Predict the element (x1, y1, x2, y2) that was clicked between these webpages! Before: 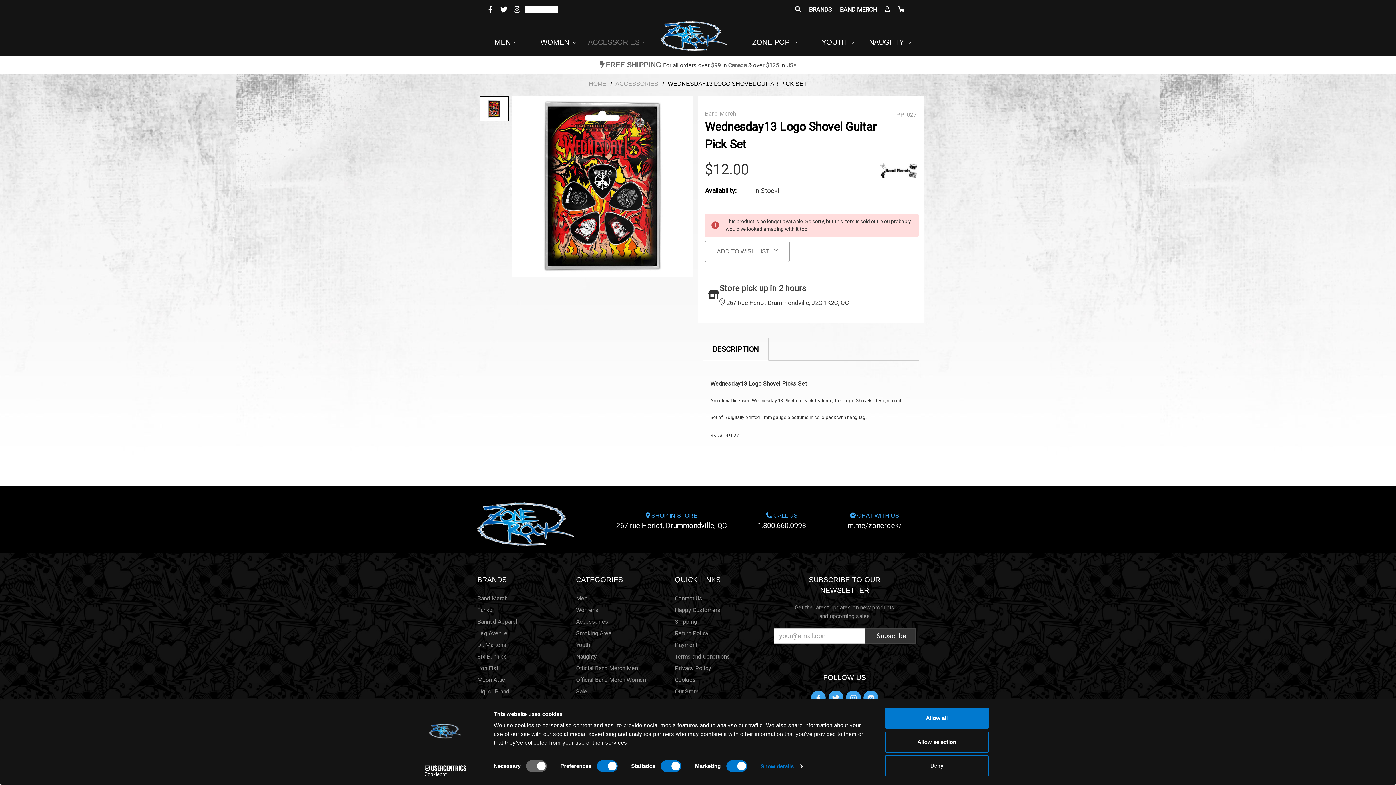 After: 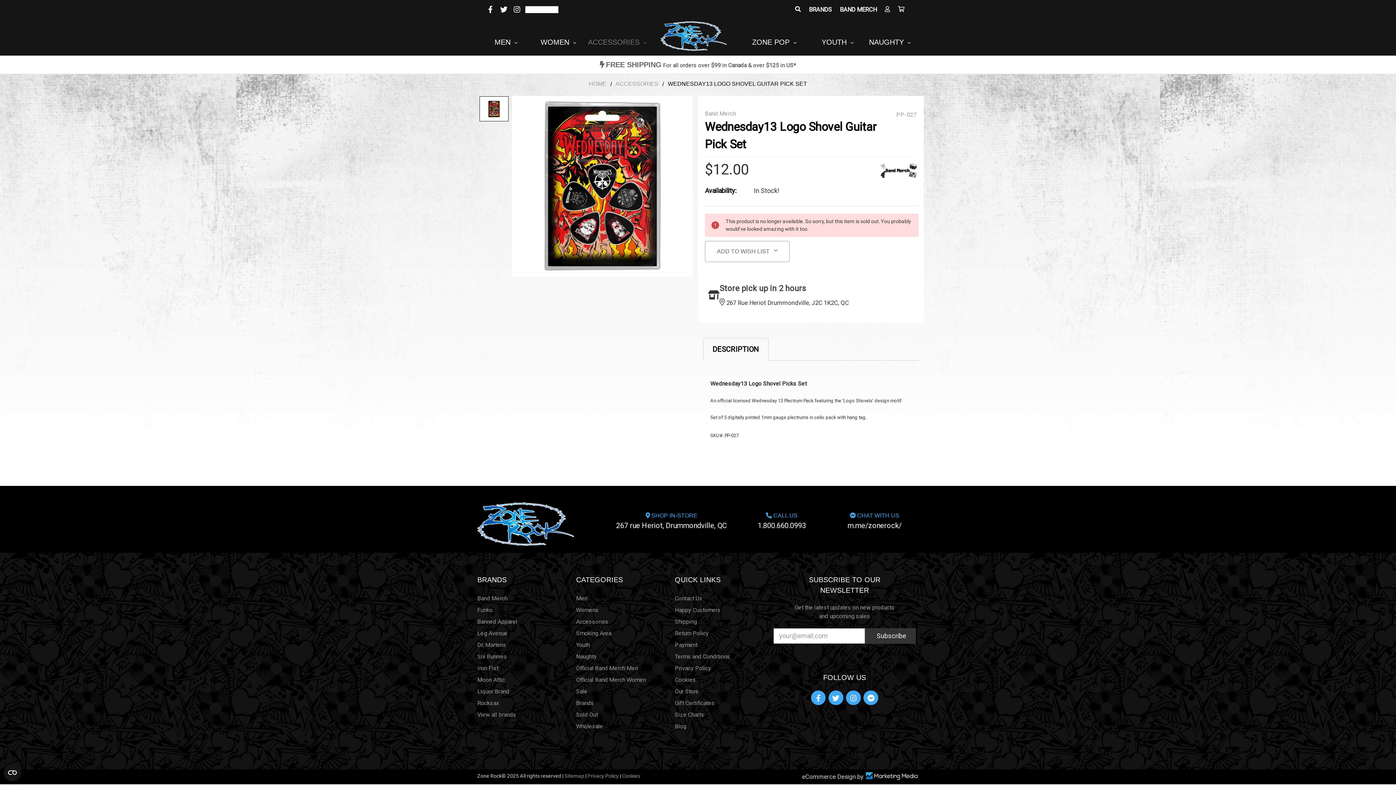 Action: bbox: (485, 1, 495, 16) label: social-zonerock